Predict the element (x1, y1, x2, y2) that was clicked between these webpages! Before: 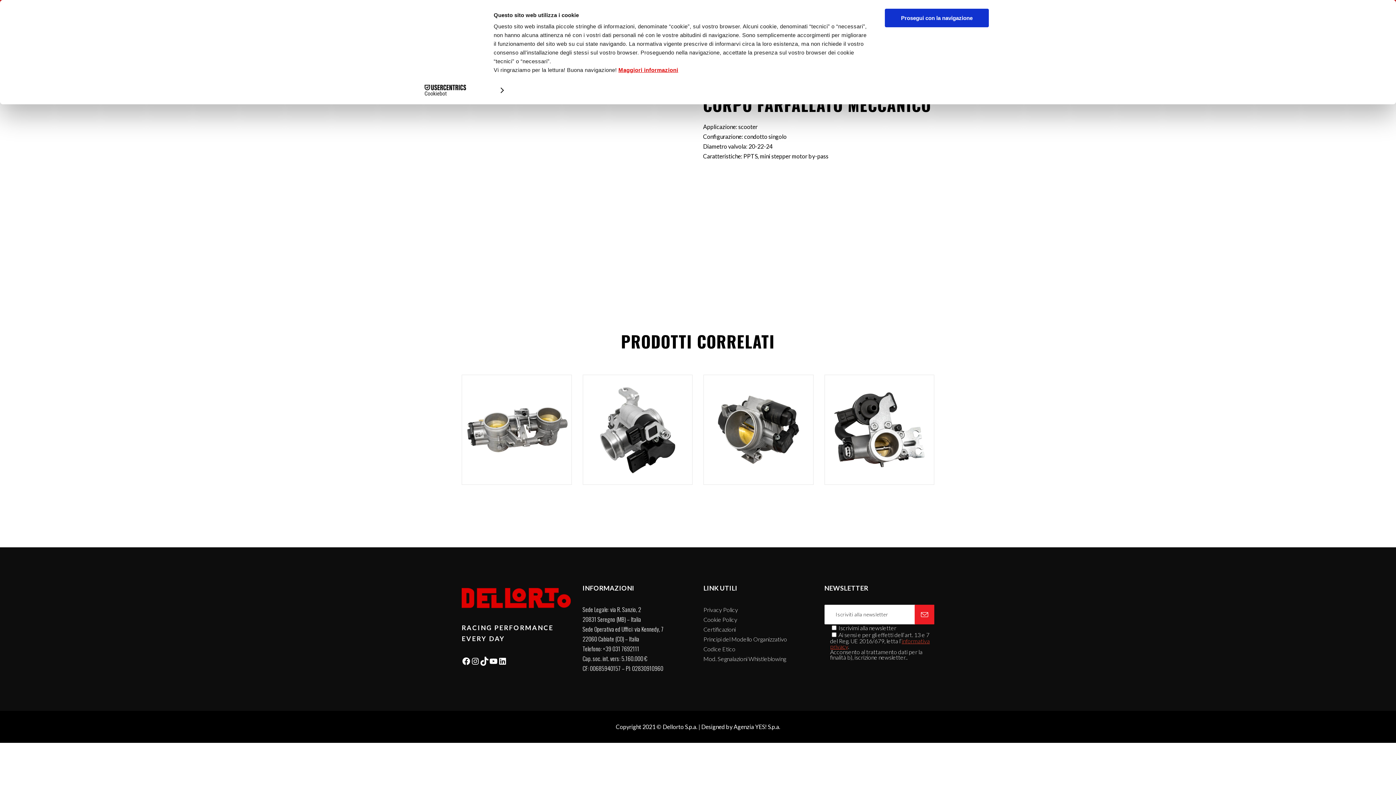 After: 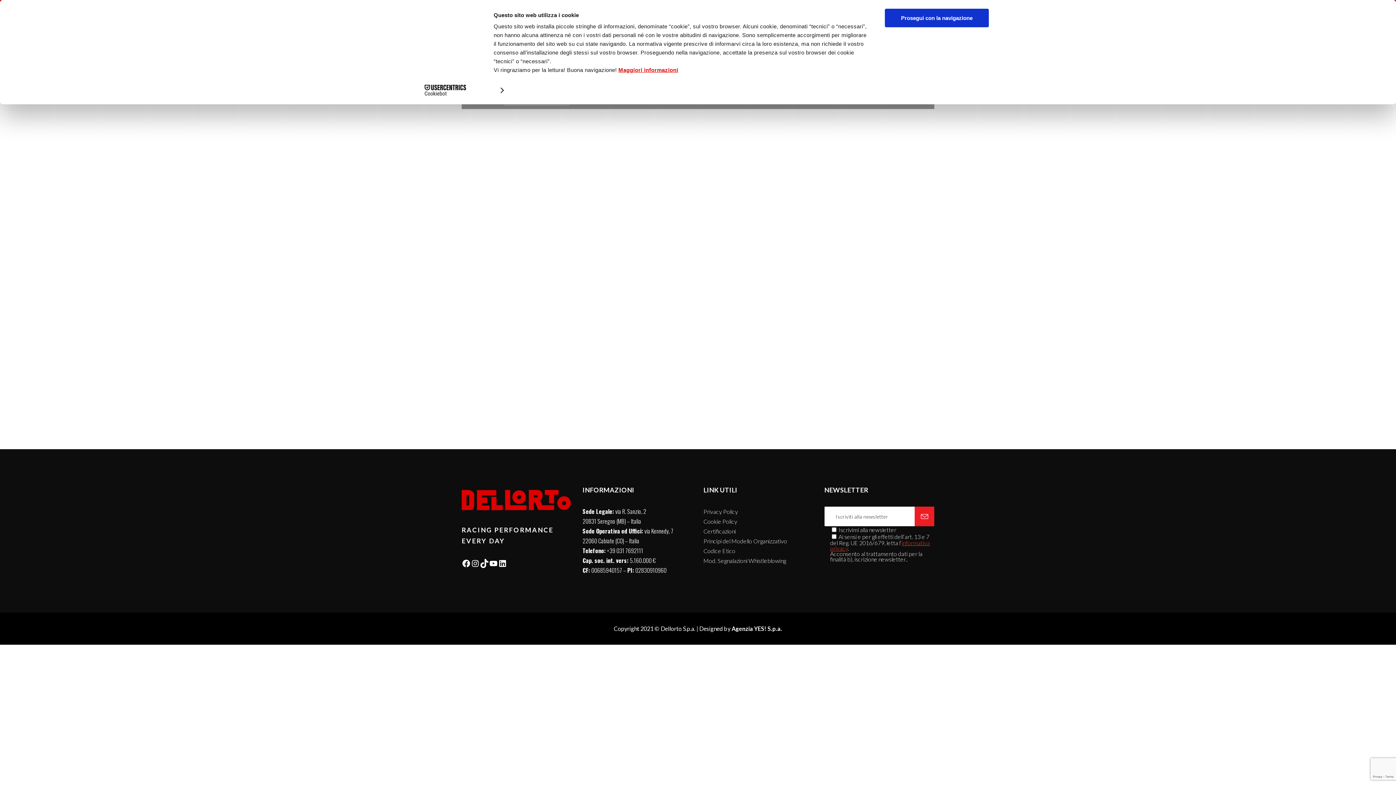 Action: bbox: (948, 110, 1047, 124) label: RETE VENDITA